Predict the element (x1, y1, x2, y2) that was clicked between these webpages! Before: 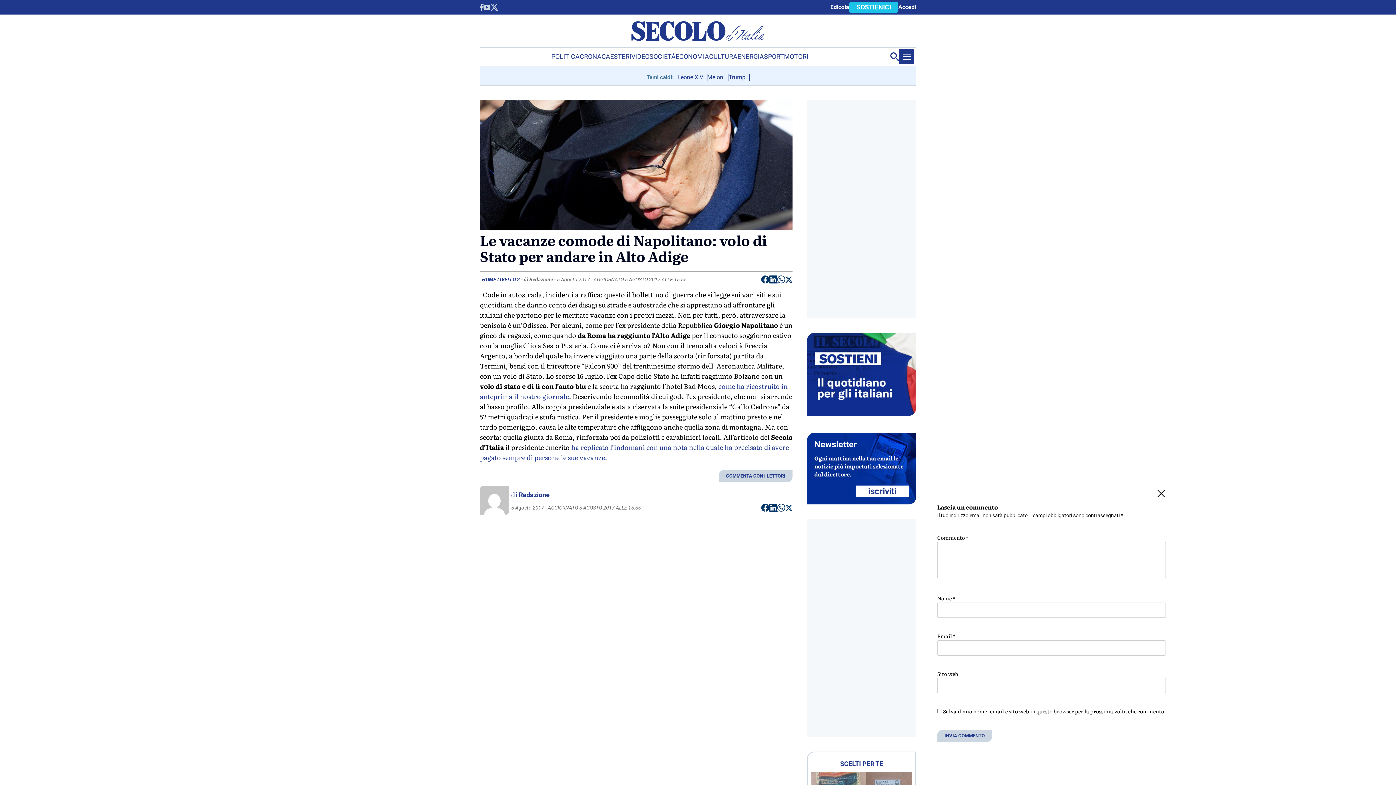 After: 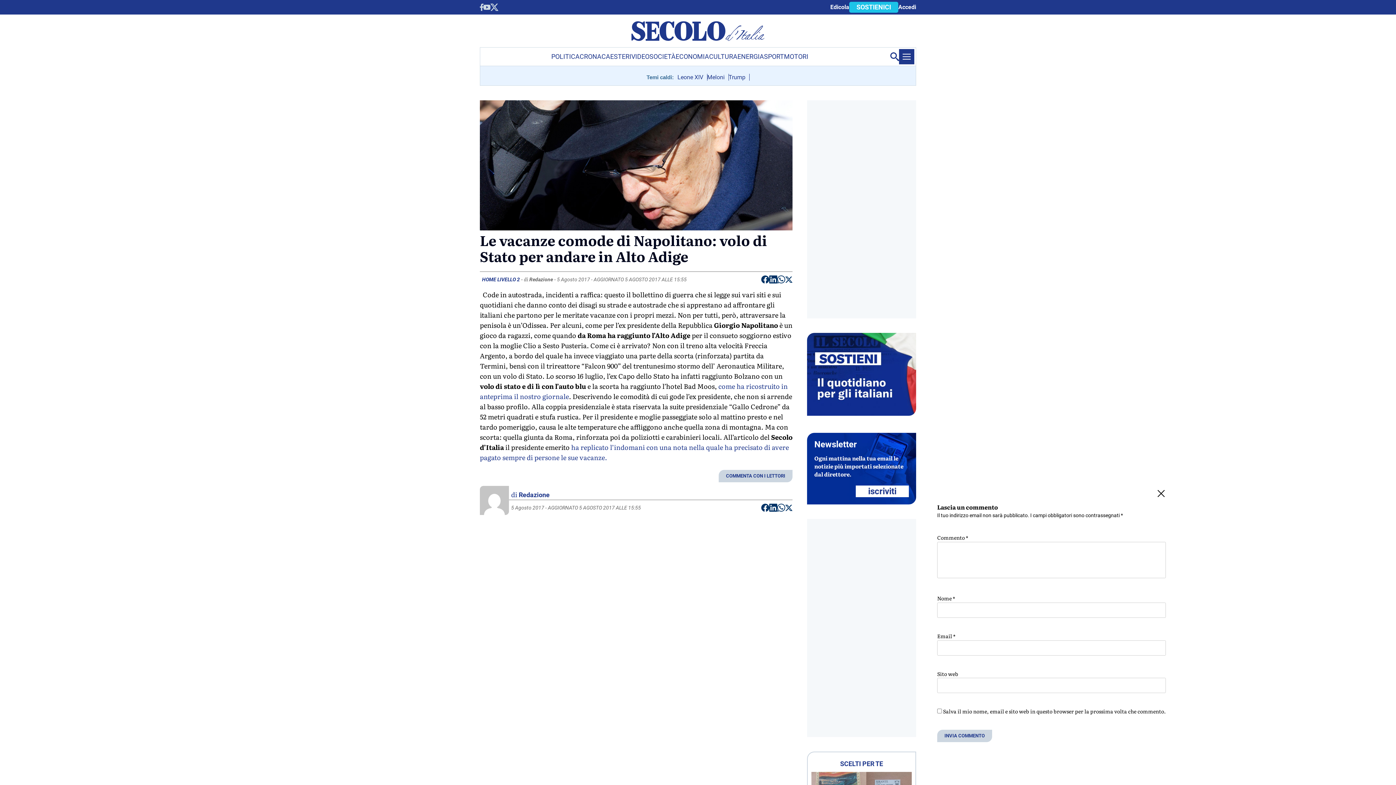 Action: bbox: (777, 275, 785, 286) label: Condividi su Whatsapp